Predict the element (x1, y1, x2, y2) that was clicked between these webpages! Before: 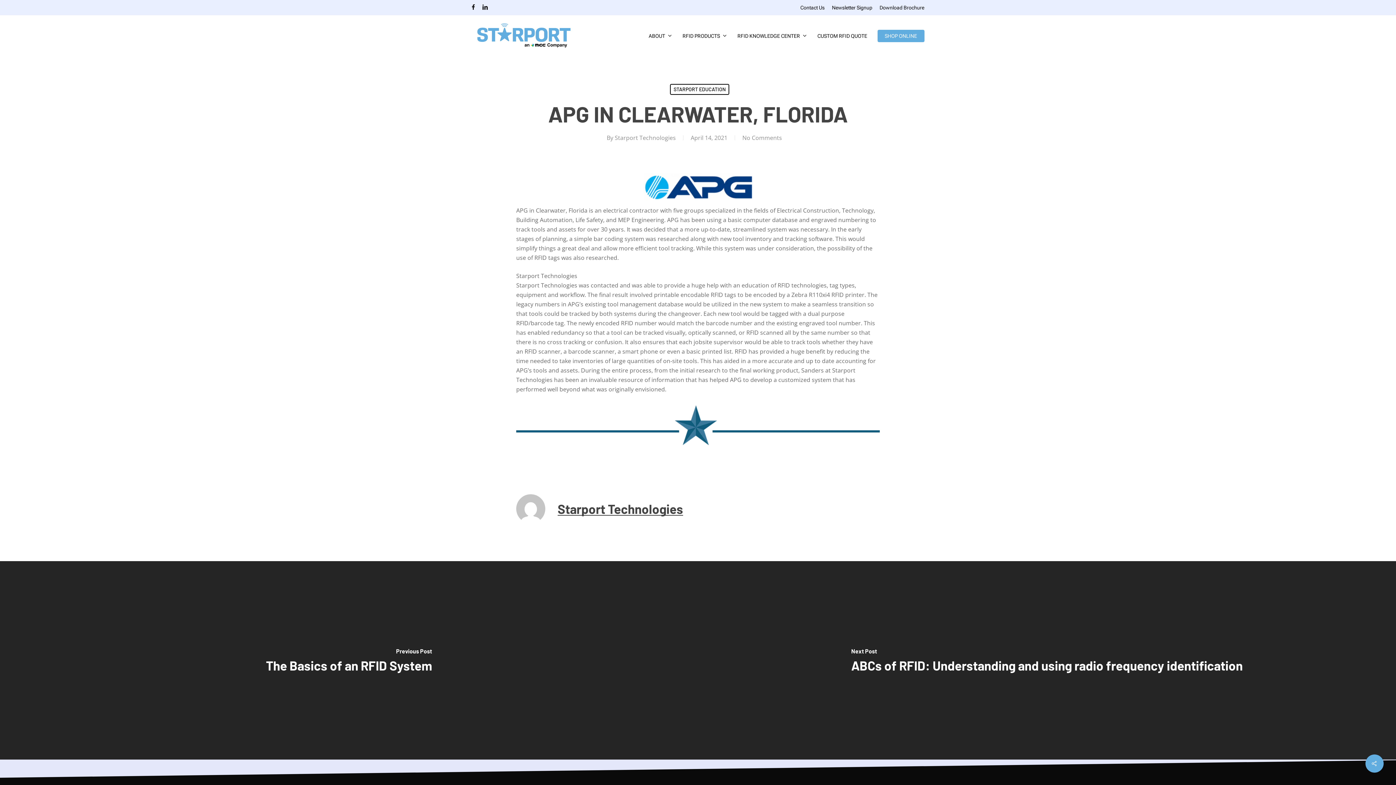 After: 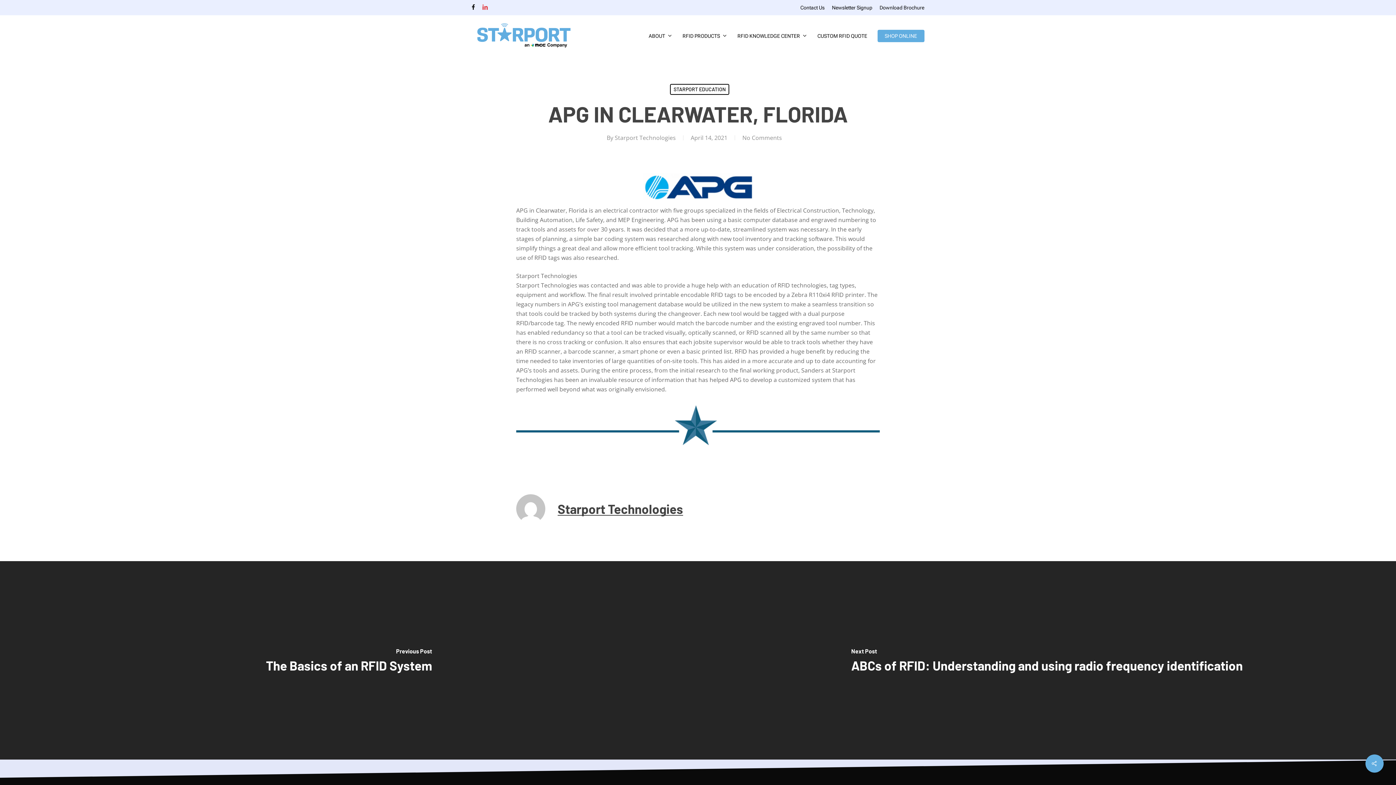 Action: label: linkedin bbox: (482, 2, 488, 12)